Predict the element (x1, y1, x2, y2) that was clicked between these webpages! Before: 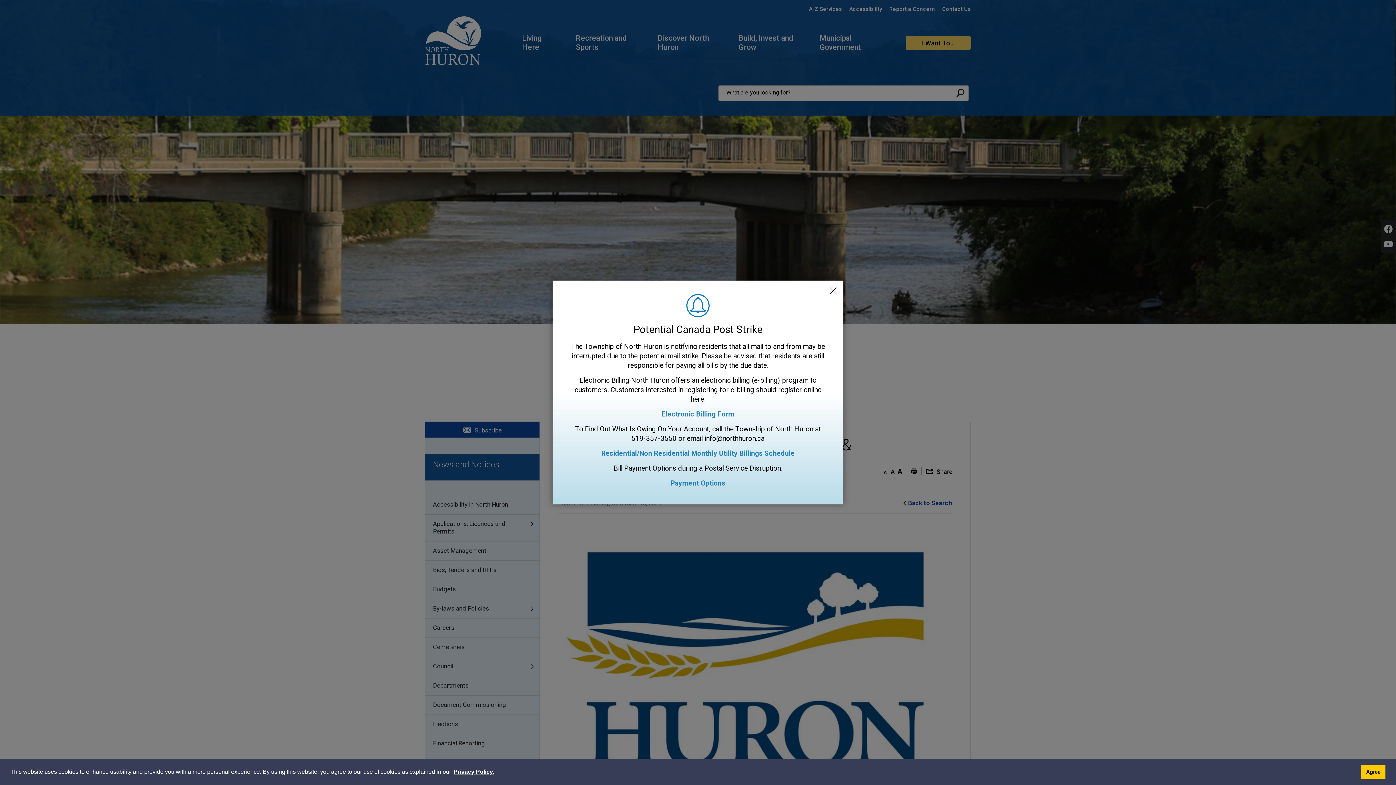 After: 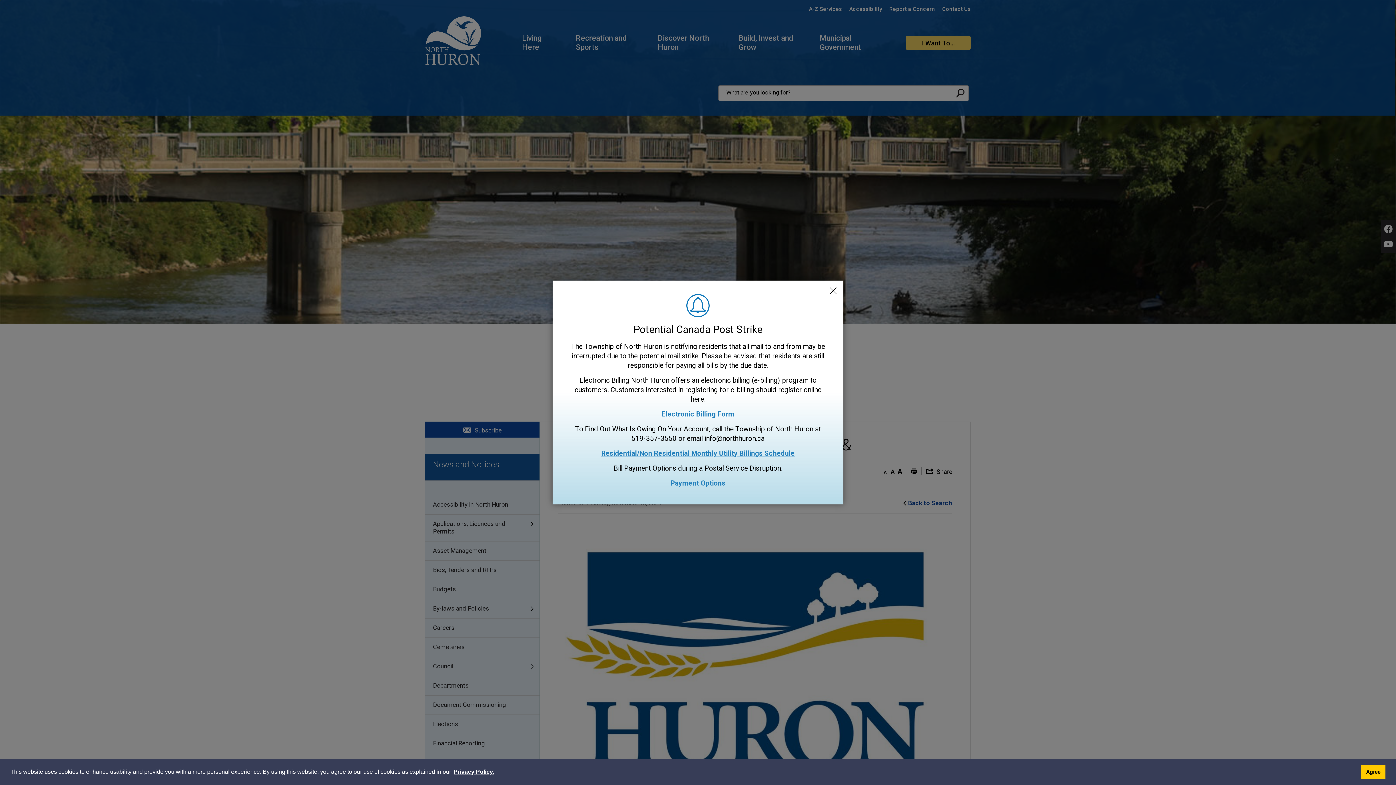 Action: label: Residential/Non Residential Monthly Utility Billings Schedule bbox: (601, 449, 794, 457)